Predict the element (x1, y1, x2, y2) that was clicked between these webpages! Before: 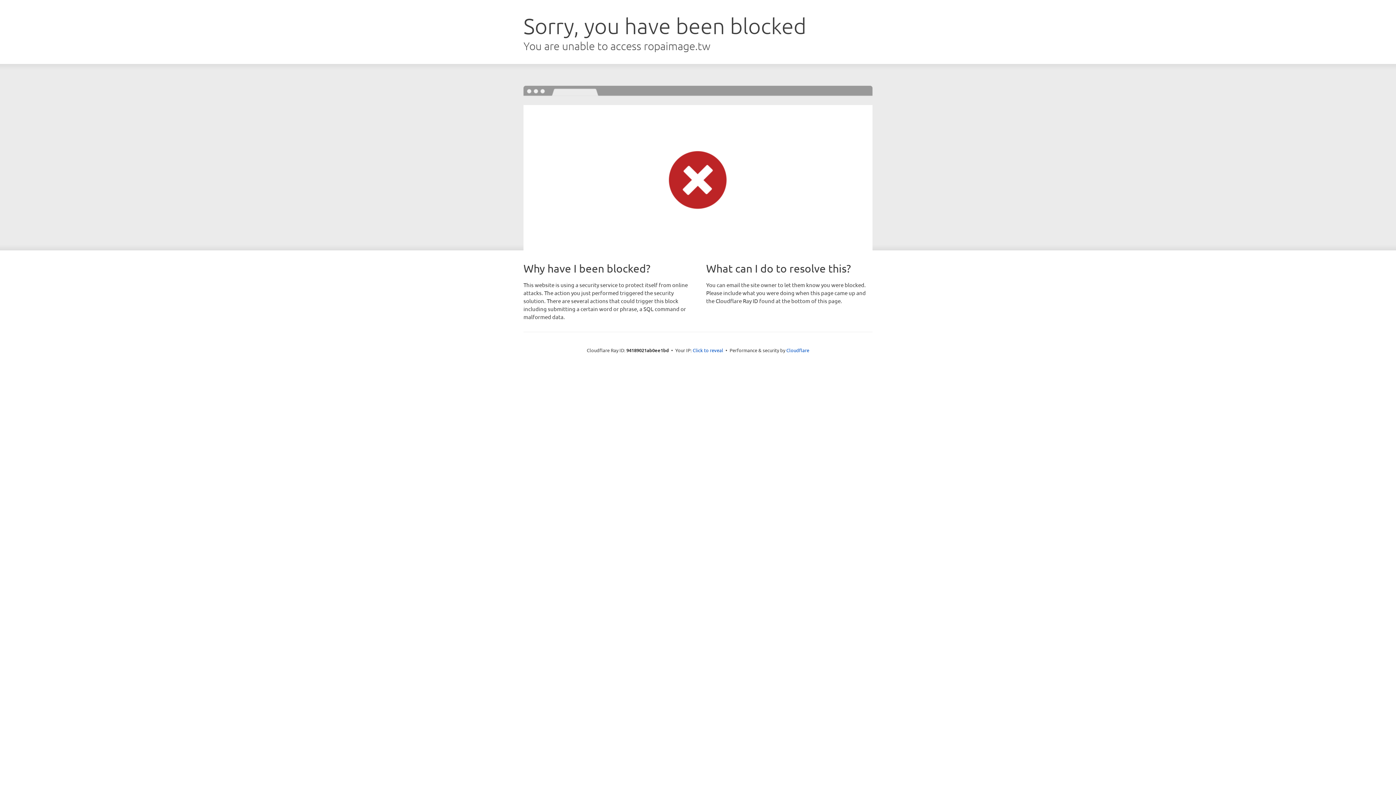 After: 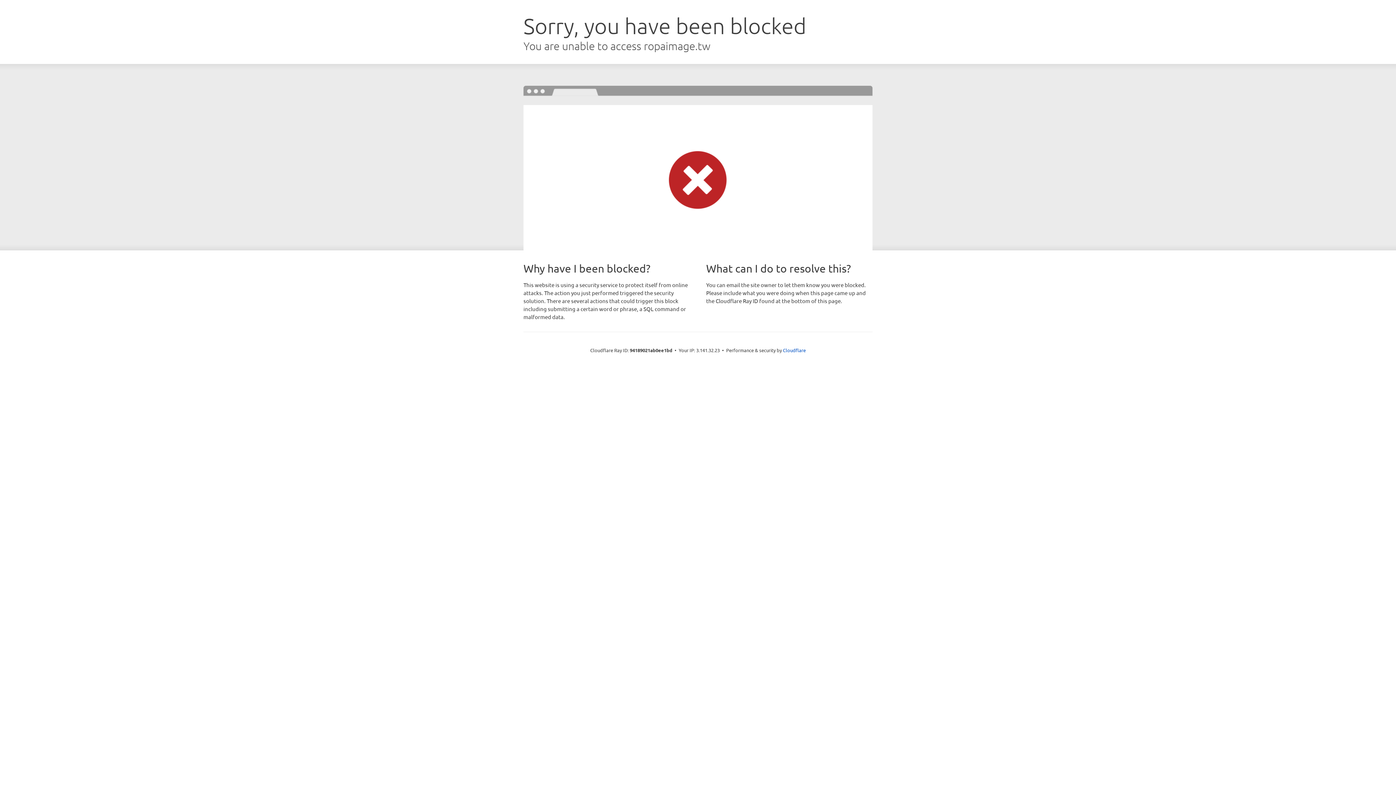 Action: bbox: (692, 346, 723, 353) label: Click to reveal